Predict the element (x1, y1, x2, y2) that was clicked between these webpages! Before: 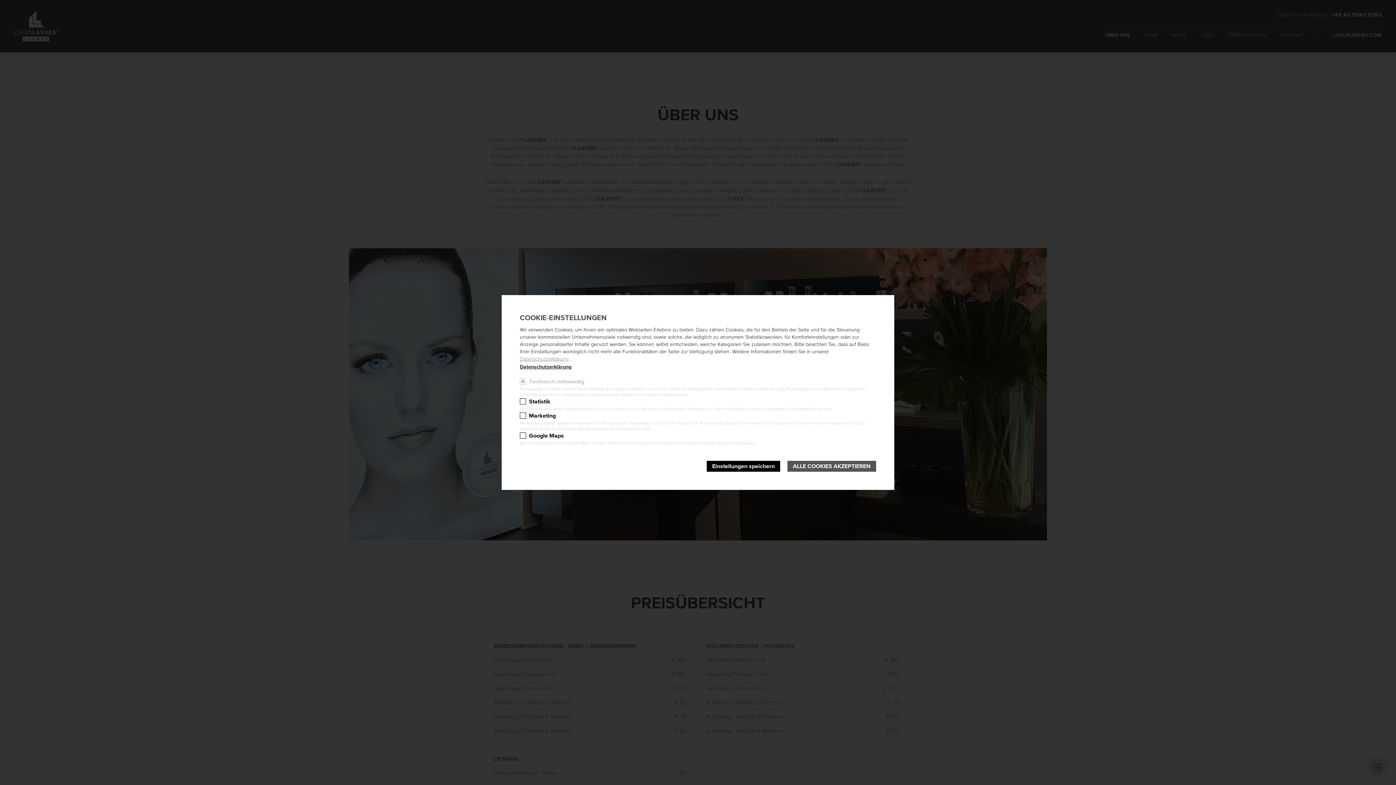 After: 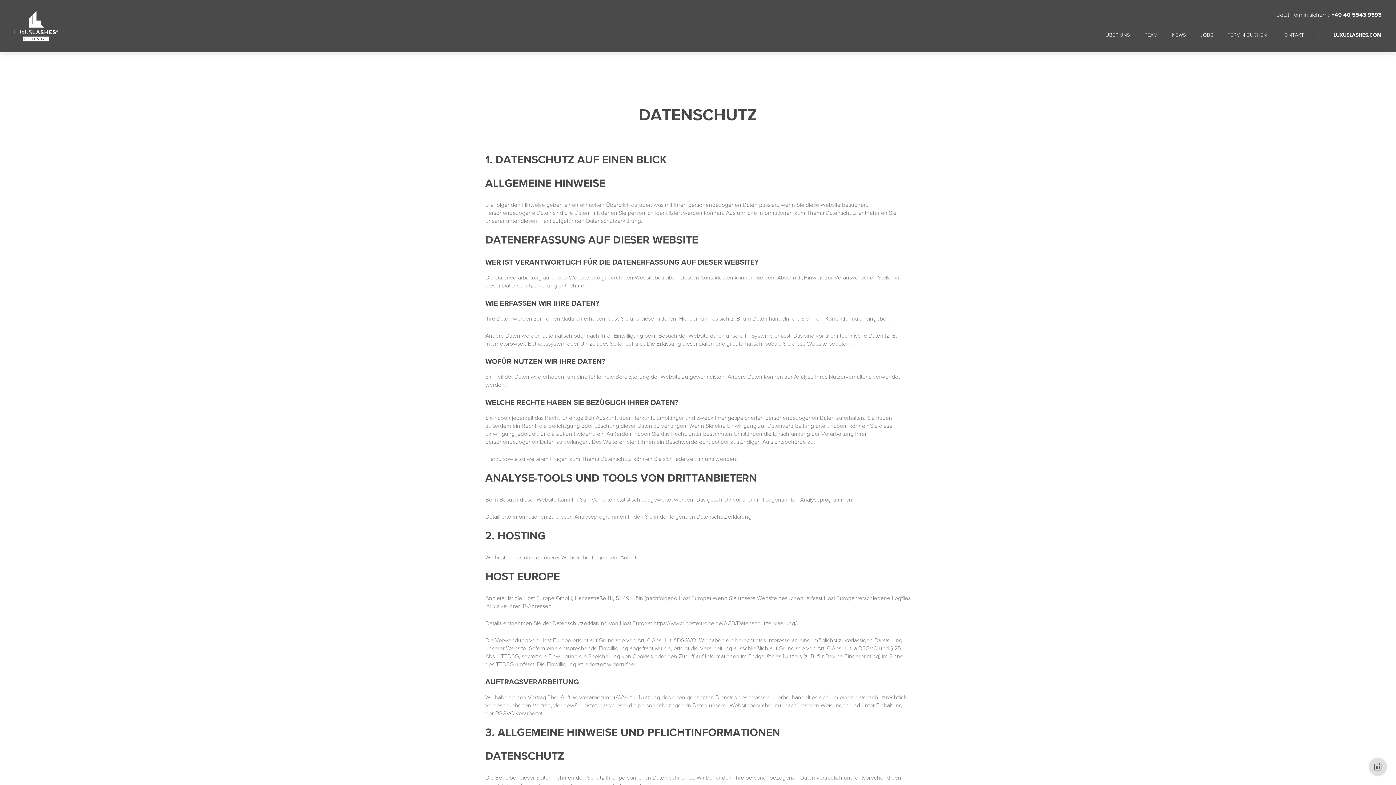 Action: label: Datenschutzerklärung bbox: (520, 363, 571, 370)